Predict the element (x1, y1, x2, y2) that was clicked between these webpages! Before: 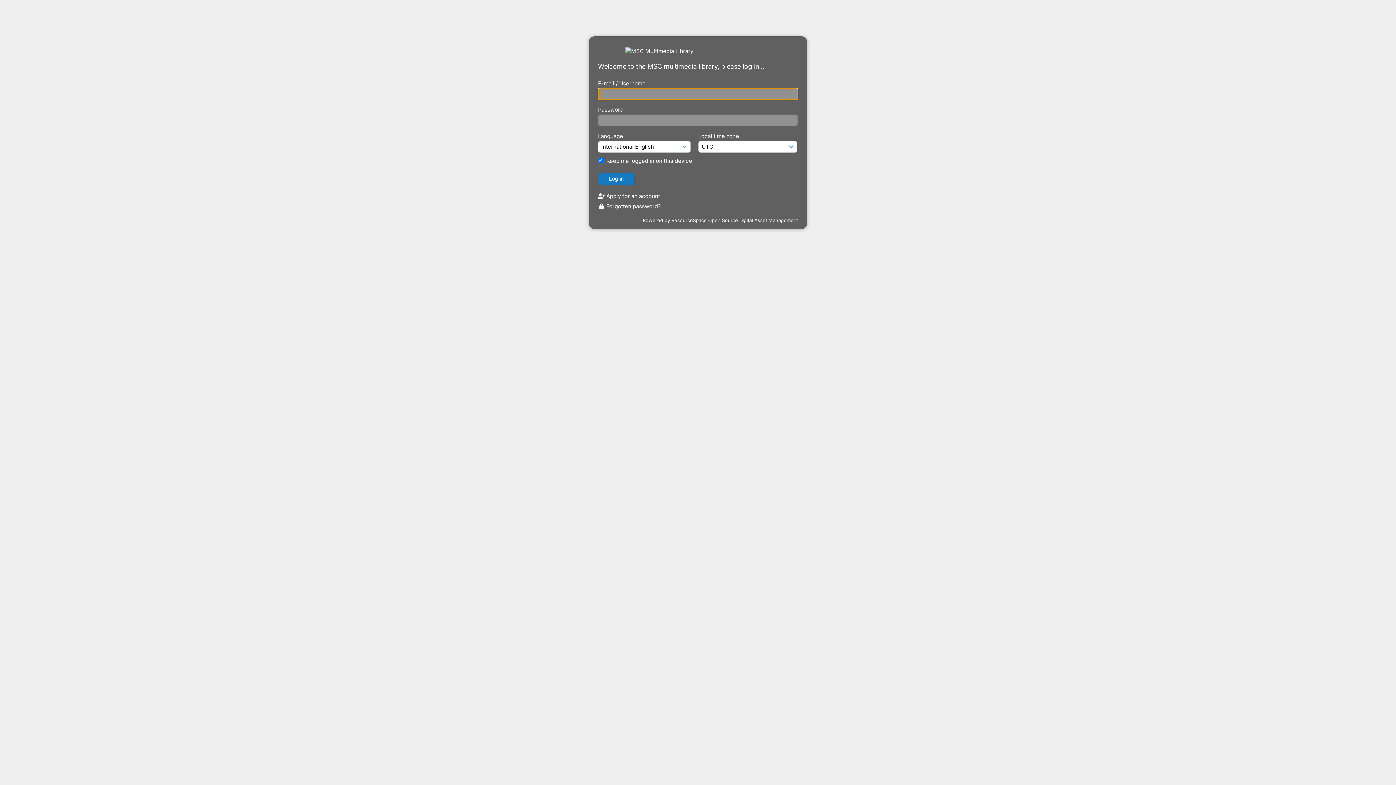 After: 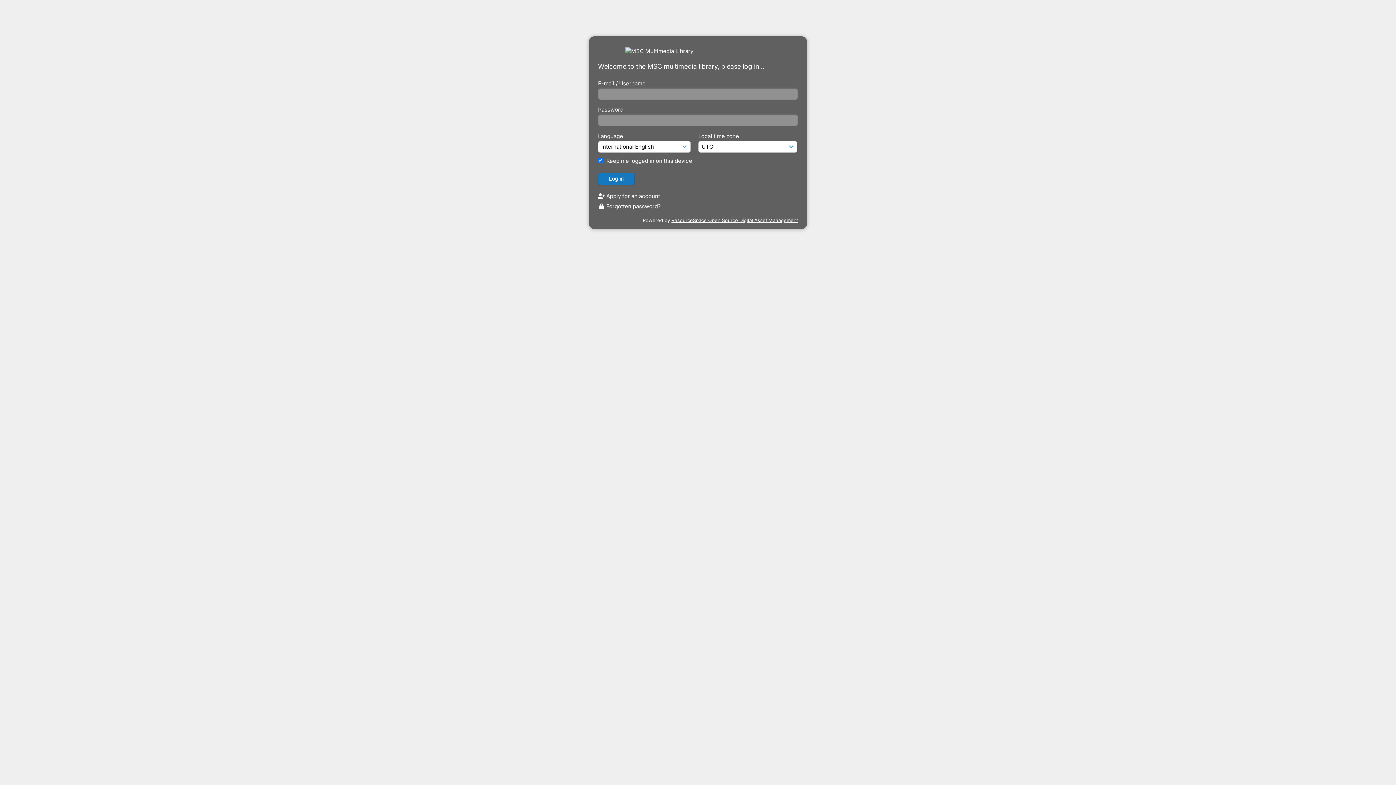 Action: bbox: (671, 217, 798, 223) label: ResourceSpace Open Source Digital Asset Management